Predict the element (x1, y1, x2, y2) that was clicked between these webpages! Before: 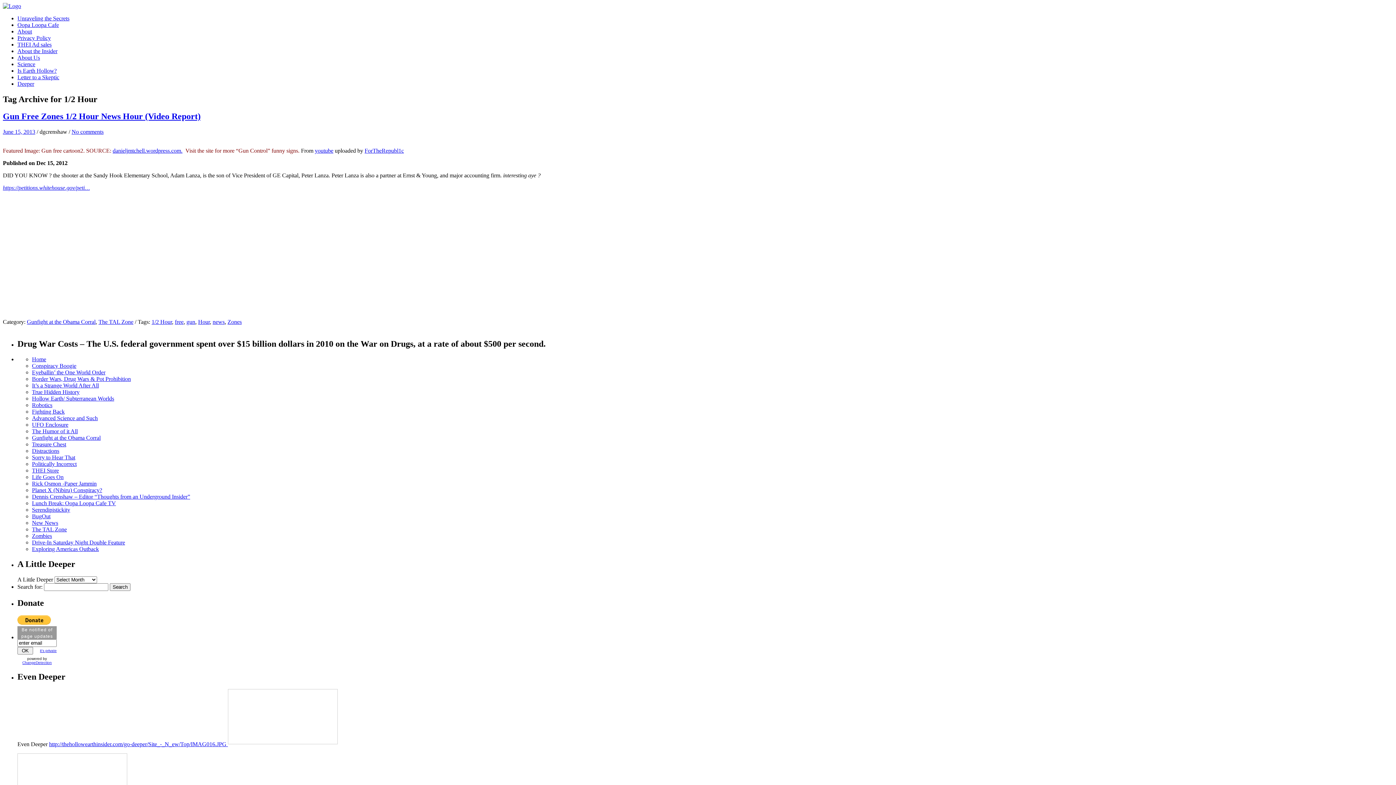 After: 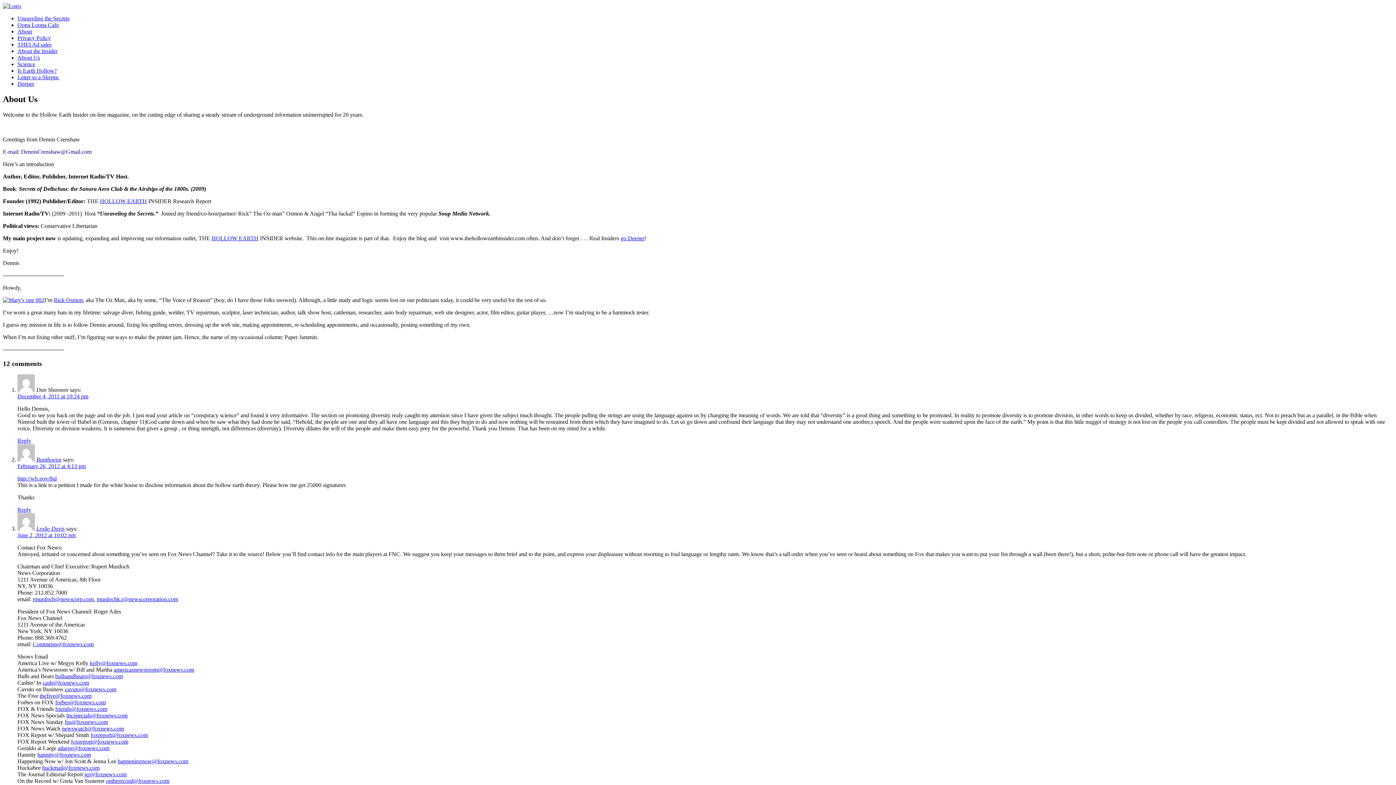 Action: label: About Us bbox: (17, 54, 40, 60)